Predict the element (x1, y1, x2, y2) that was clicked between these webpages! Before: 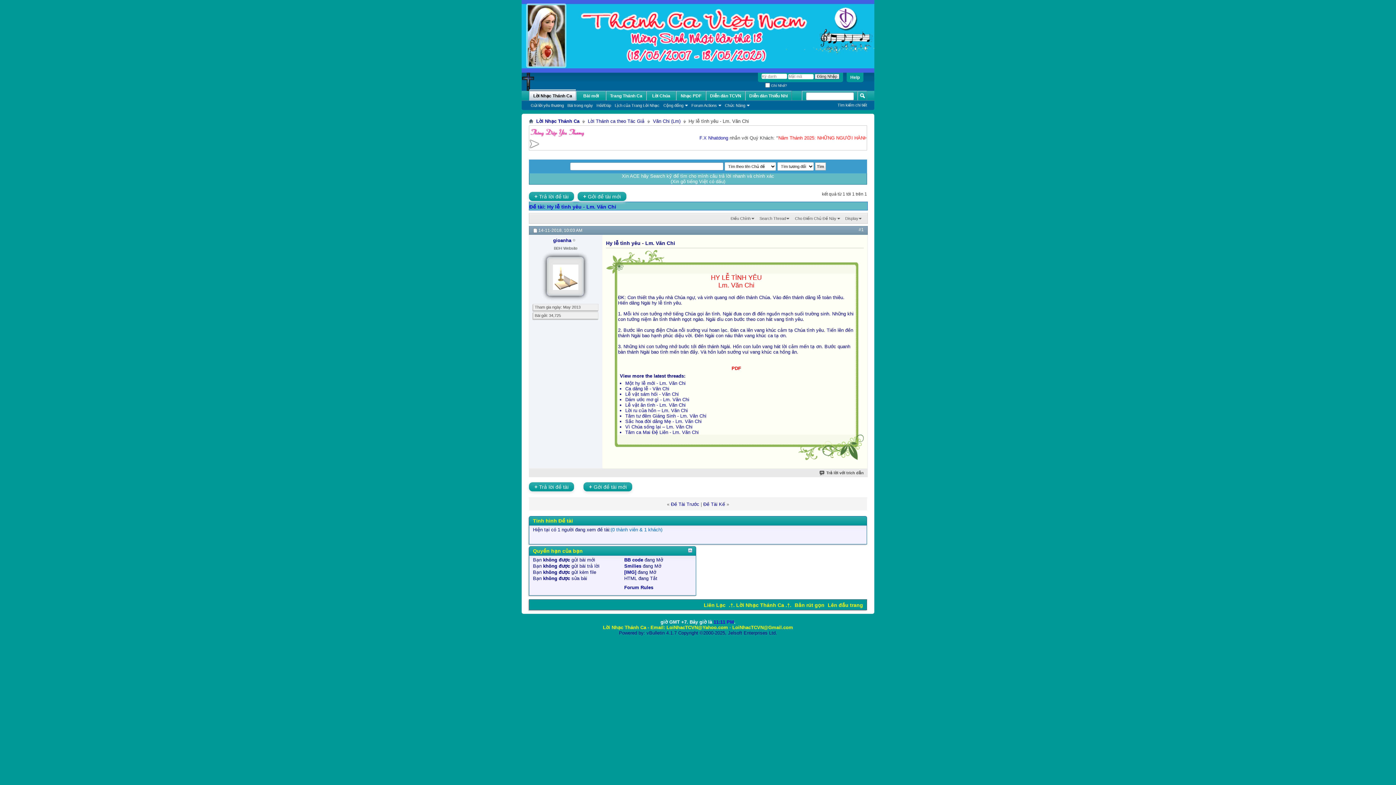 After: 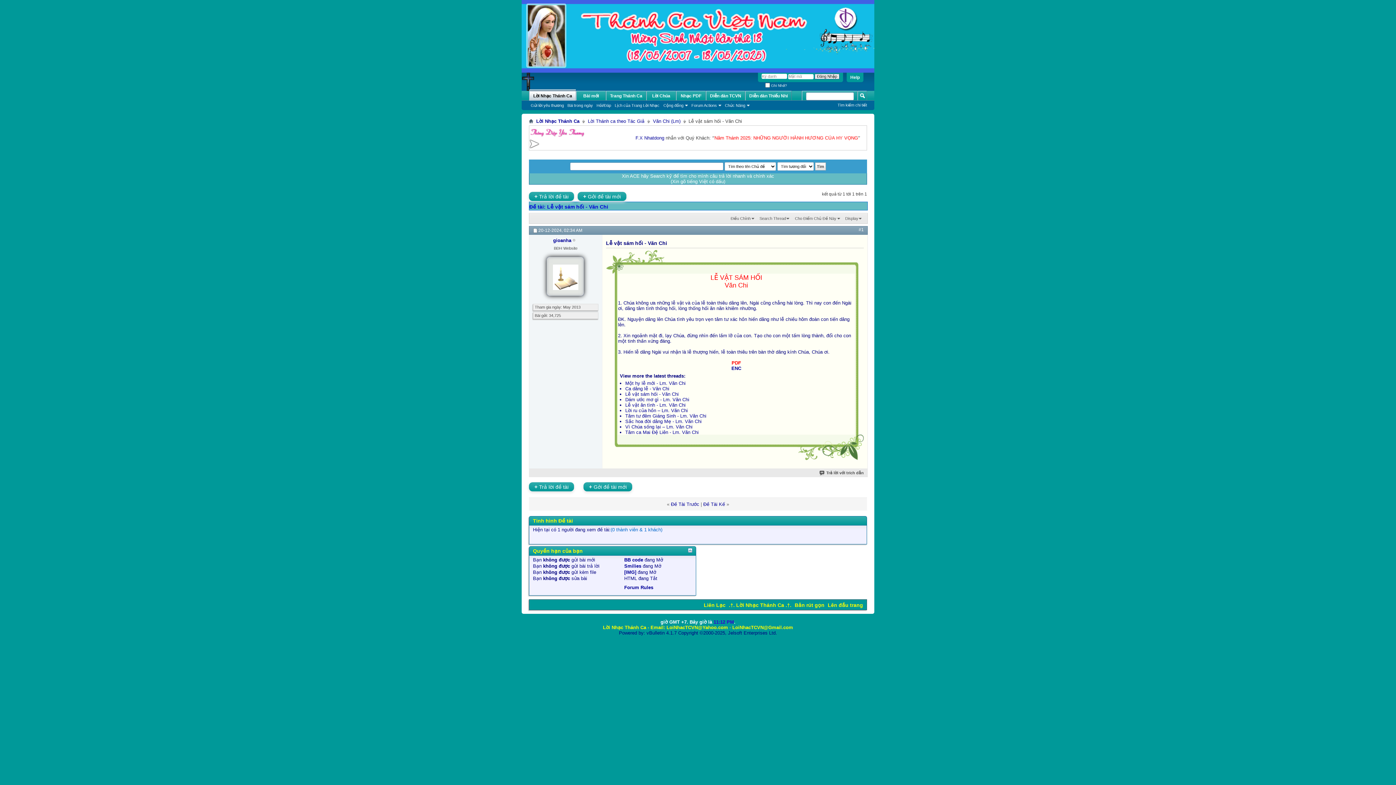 Action: label: Lễ vật sám hối - Văn Chi bbox: (625, 391, 678, 397)